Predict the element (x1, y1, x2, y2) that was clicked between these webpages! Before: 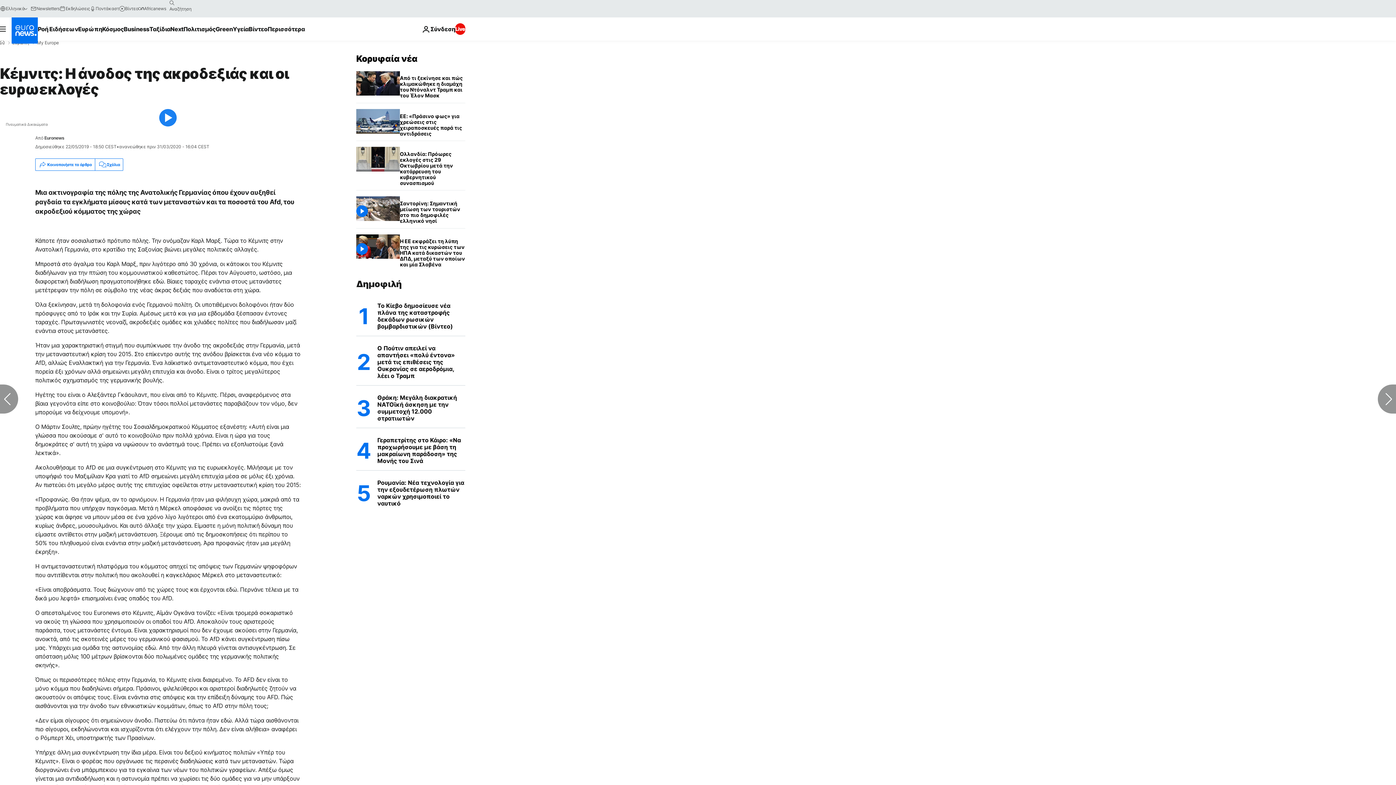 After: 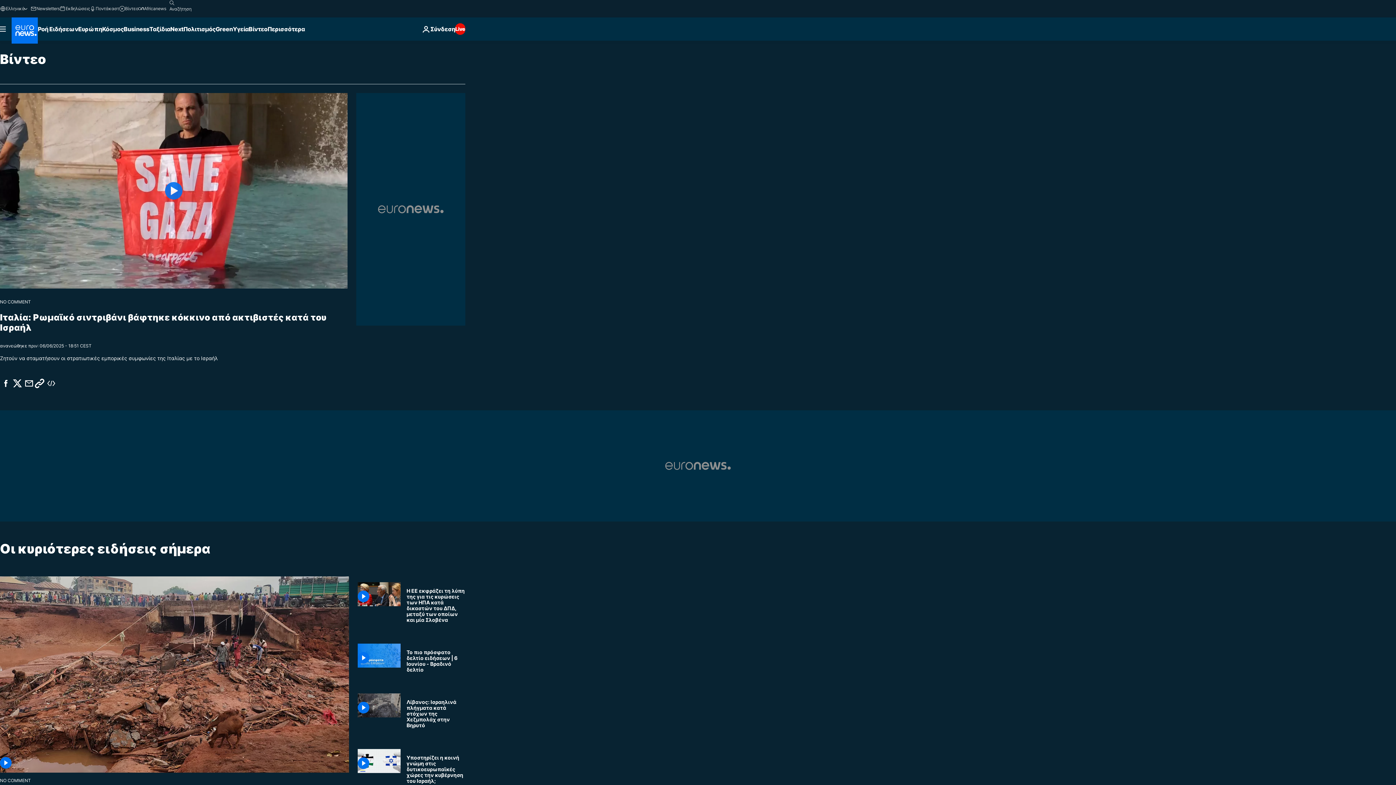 Action: label: Read more about Βίντεο bbox: (248, 17, 267, 40)